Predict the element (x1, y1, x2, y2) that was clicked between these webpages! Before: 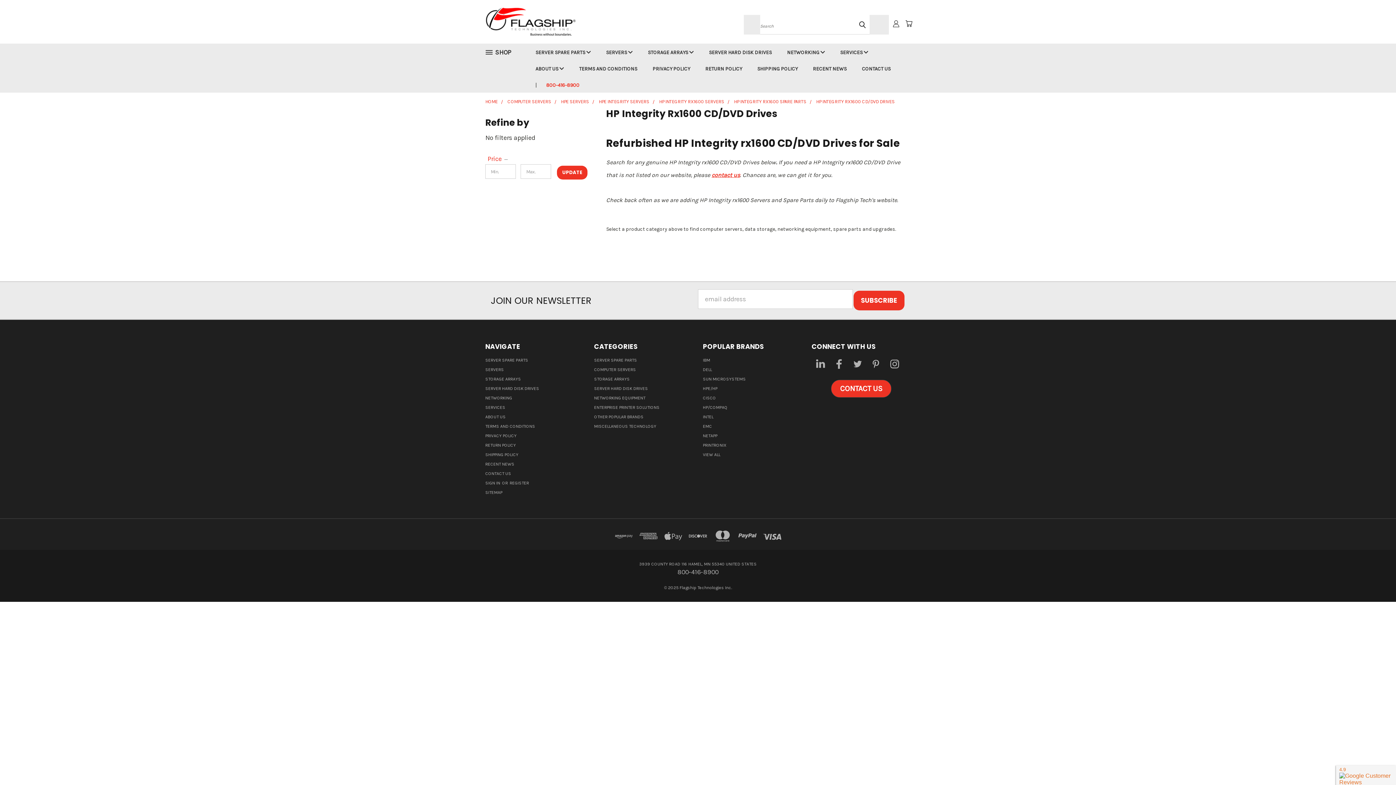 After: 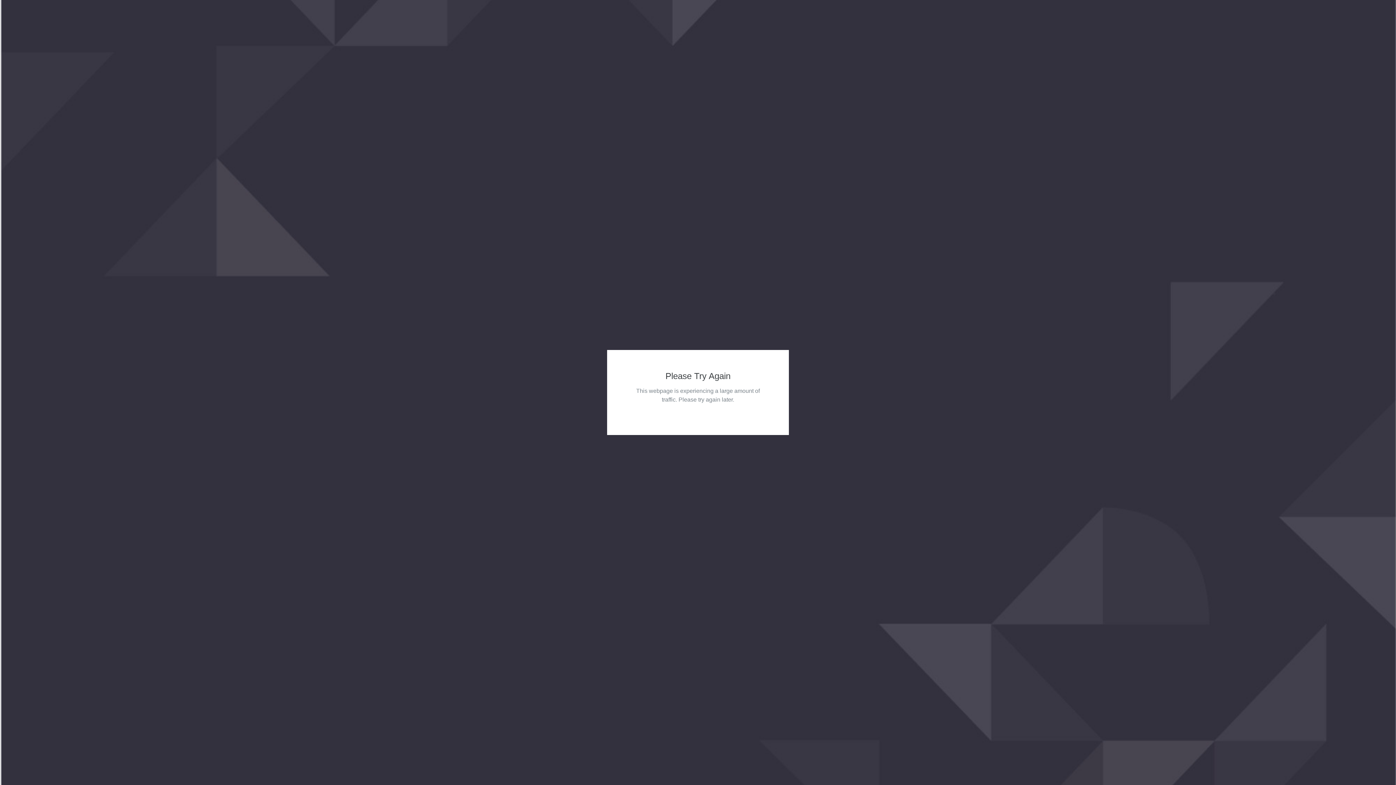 Action: label: TERMS AND CONDITIONS bbox: (571, 60, 645, 76)